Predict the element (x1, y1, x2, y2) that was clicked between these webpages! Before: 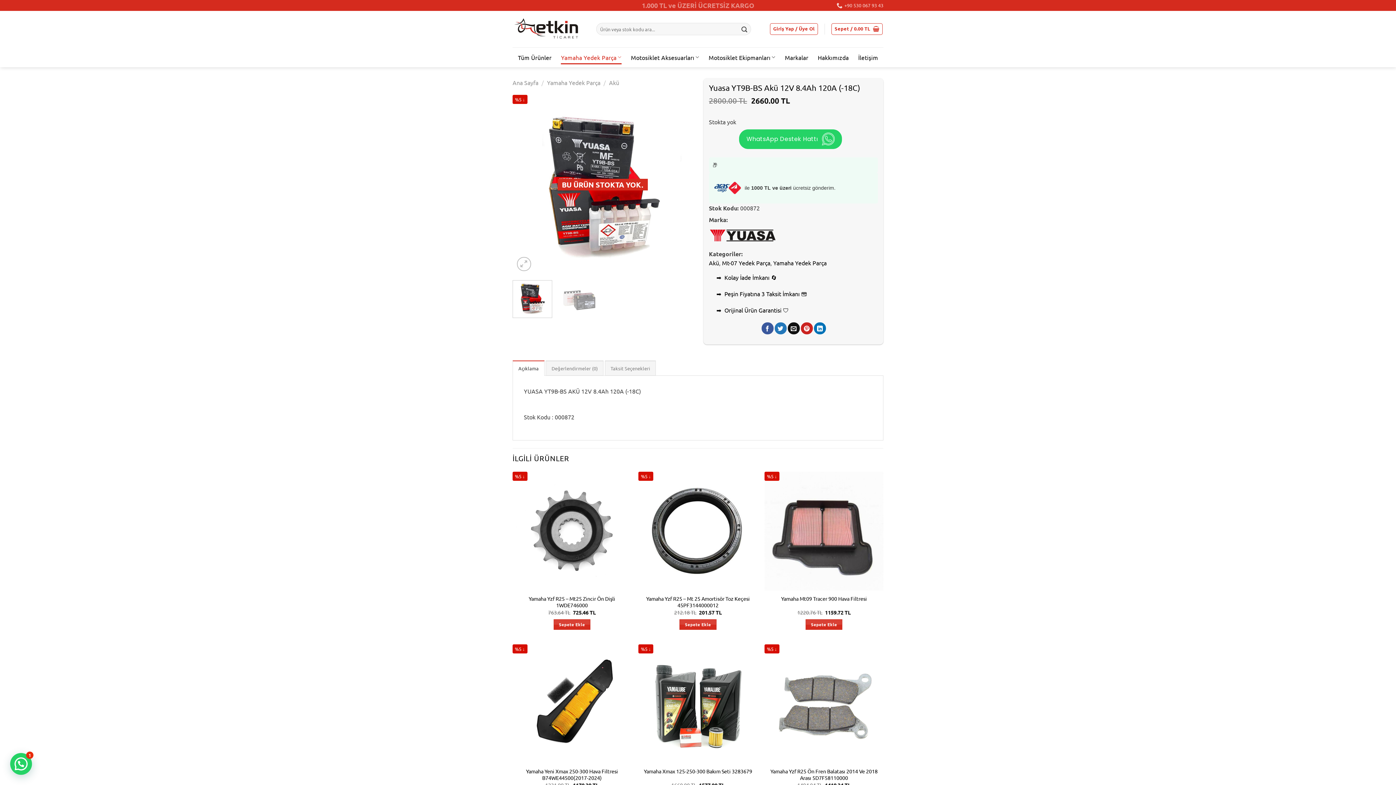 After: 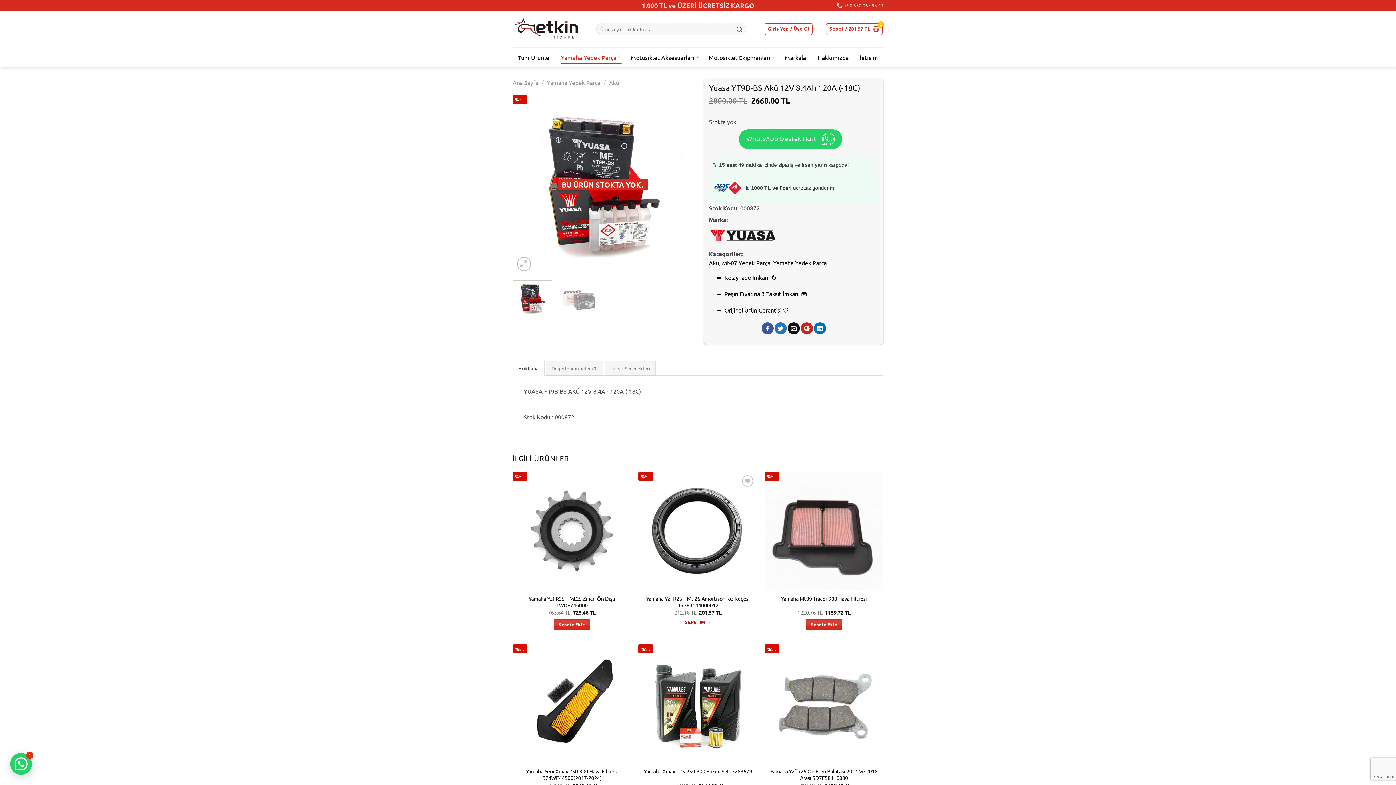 Action: label: Sepete ekle: “Yamaha Yzf R25 - Mt 25 Amortisör Toz Keçesi 45PF3144000012” bbox: (679, 619, 716, 630)